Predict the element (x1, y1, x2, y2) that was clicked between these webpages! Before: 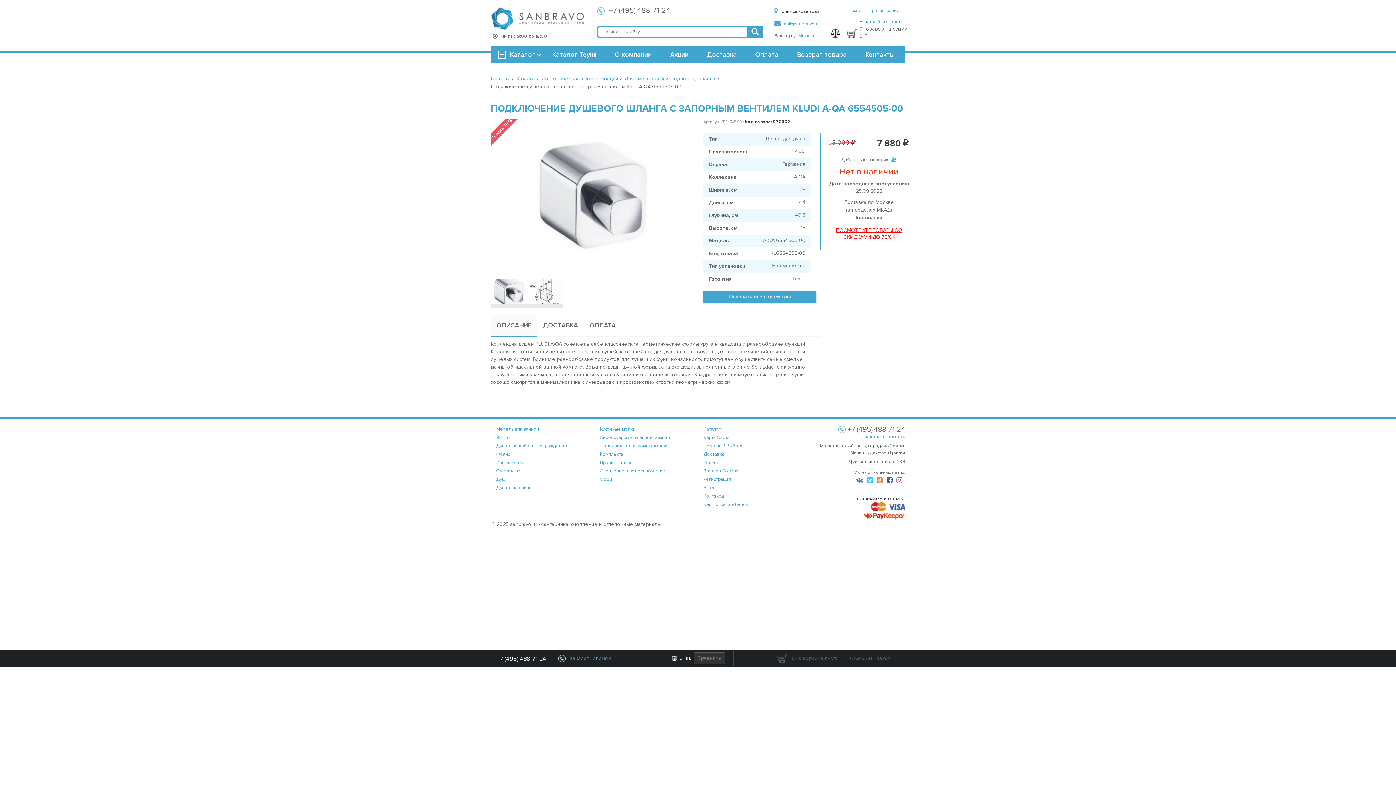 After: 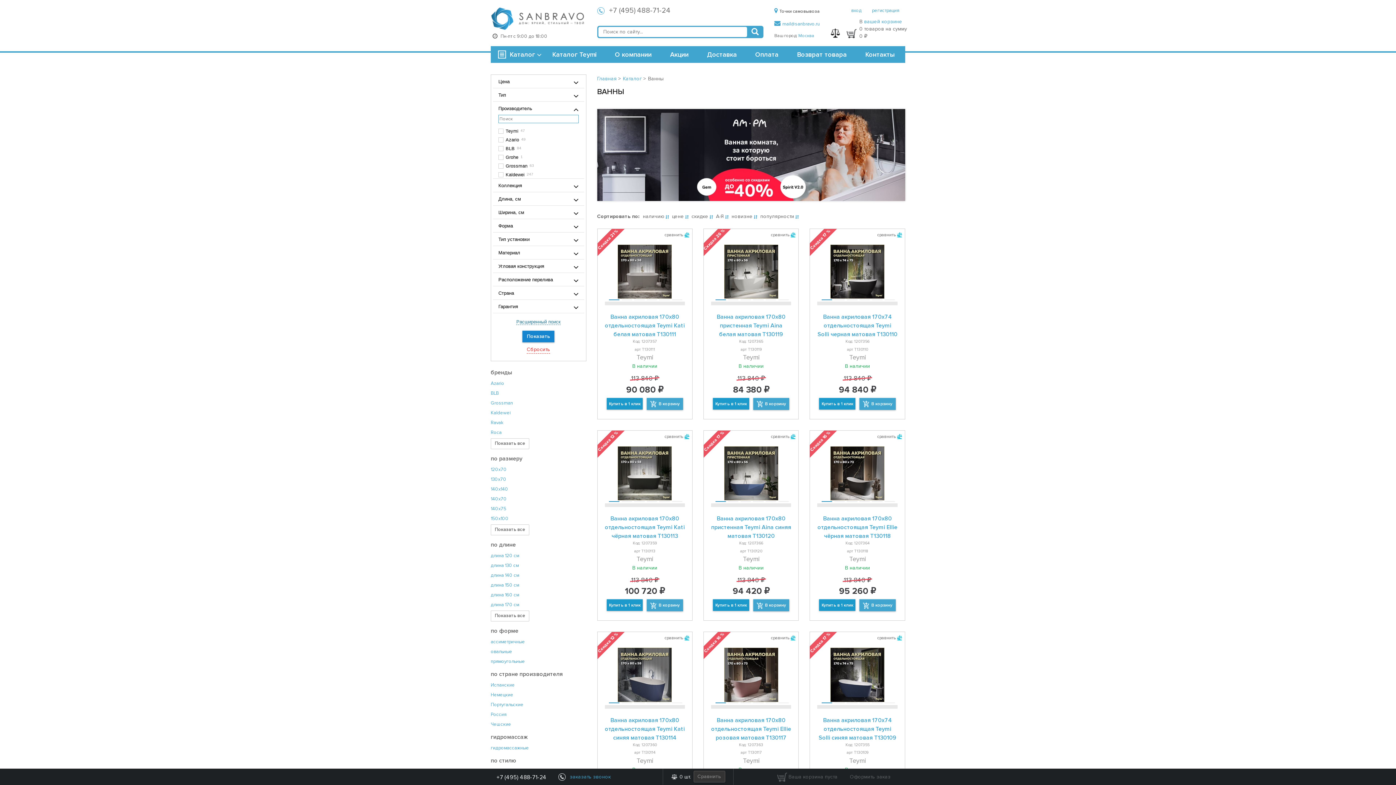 Action: label: Ванны bbox: (496, 434, 510, 440)